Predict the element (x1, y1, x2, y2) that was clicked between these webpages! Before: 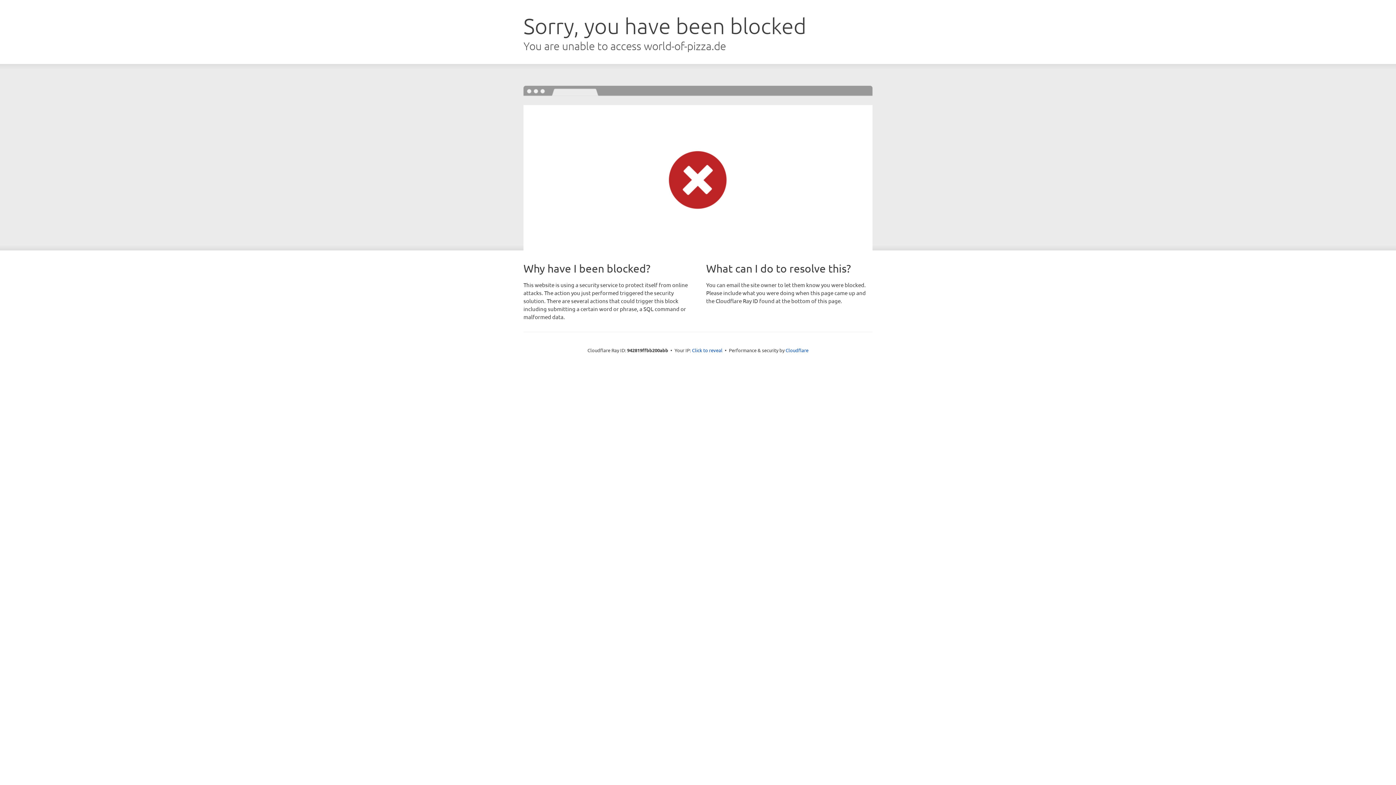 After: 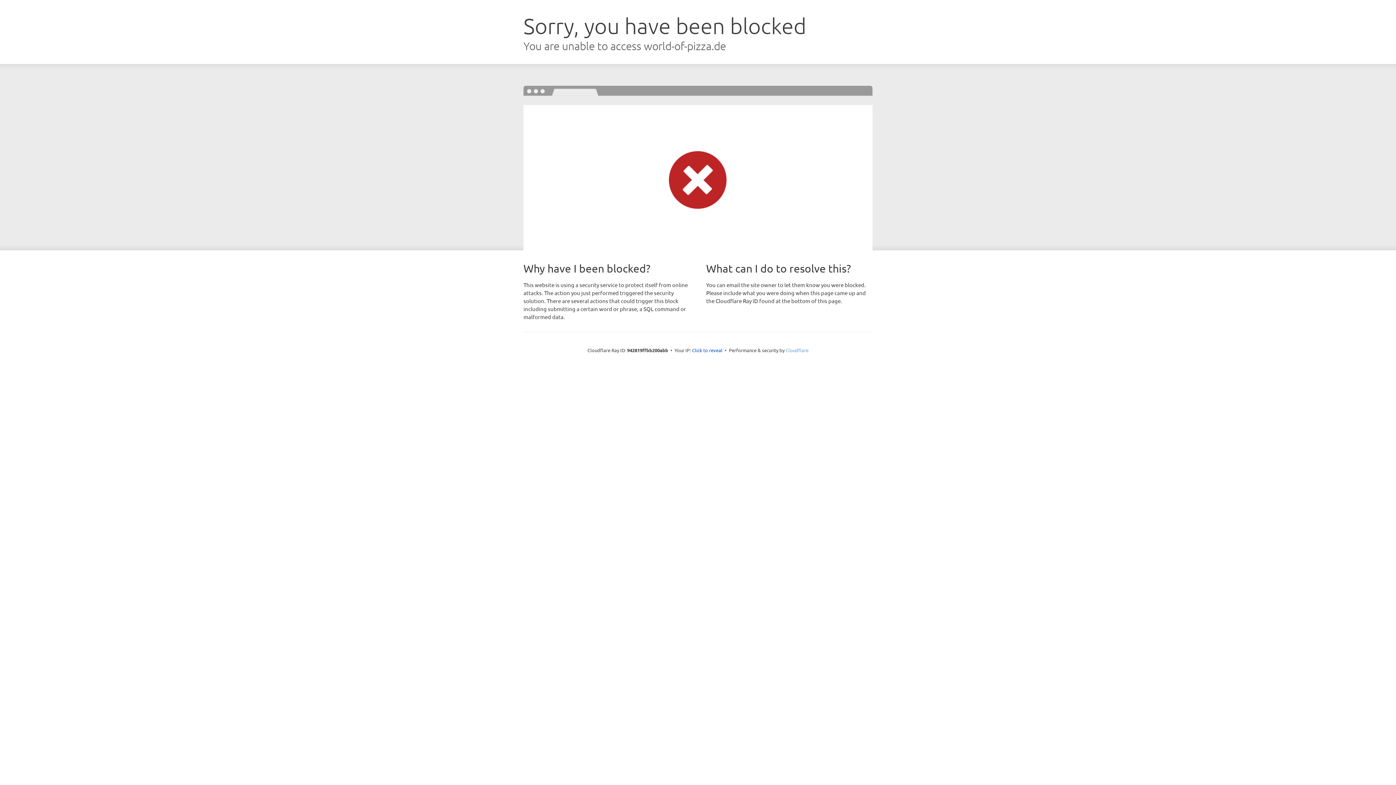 Action: label: Cloudflare bbox: (785, 347, 808, 353)